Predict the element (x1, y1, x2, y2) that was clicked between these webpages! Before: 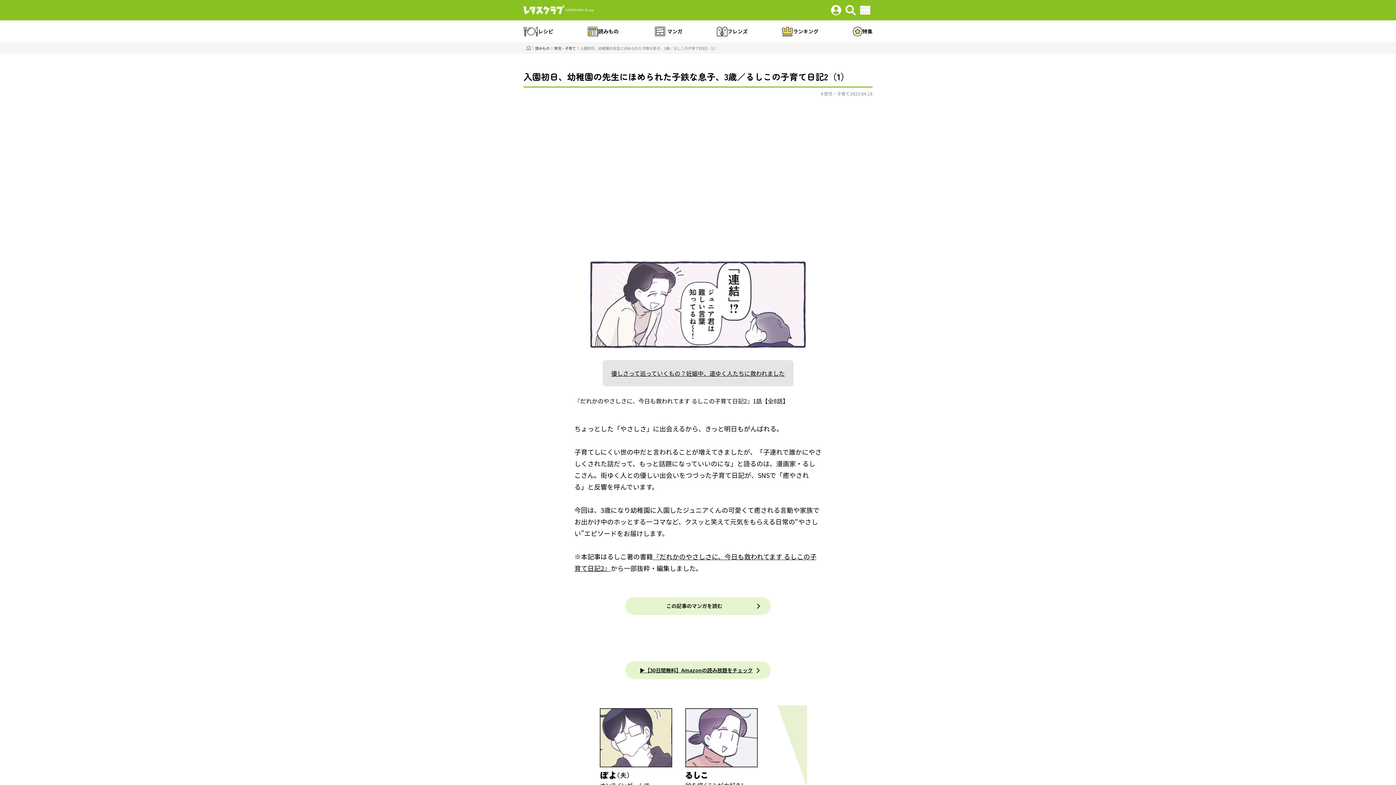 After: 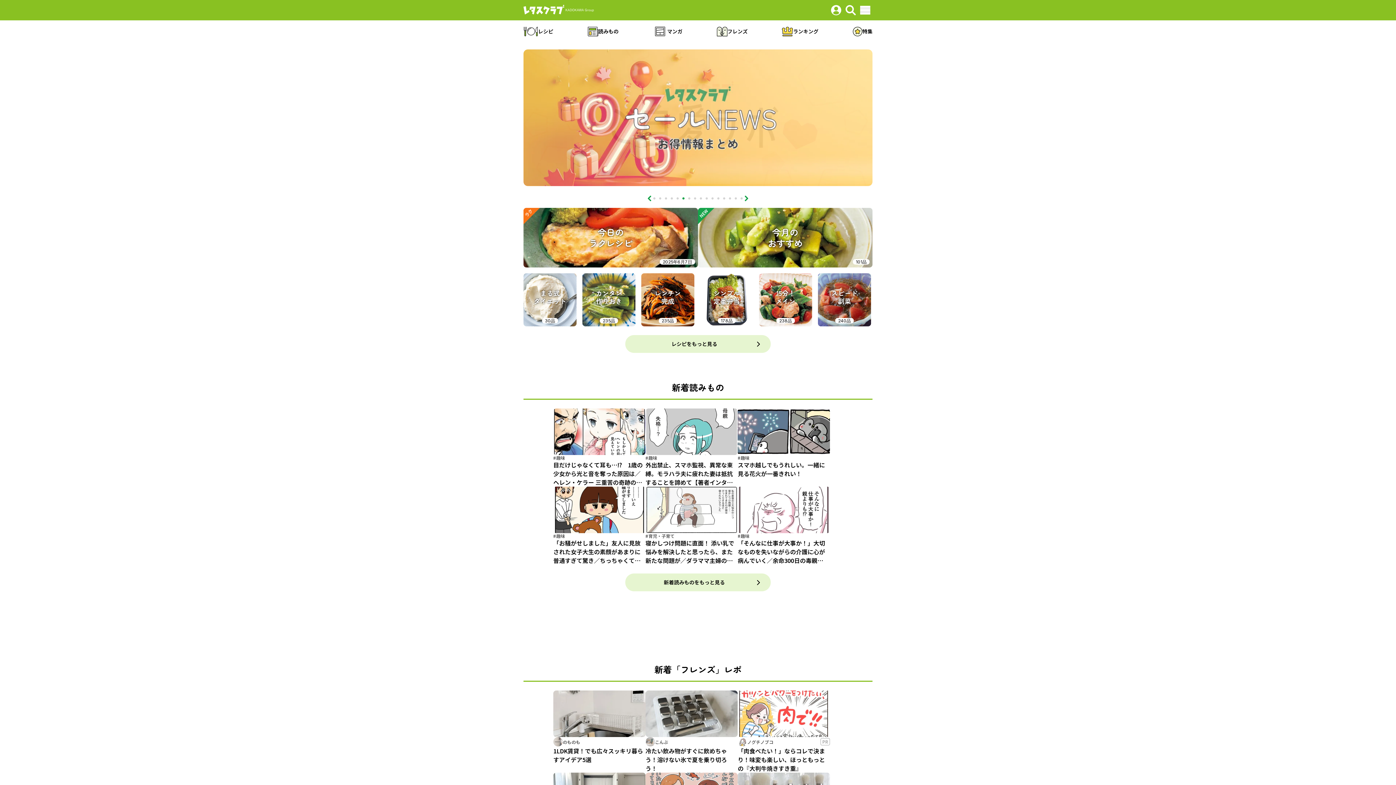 Action: bbox: (523, 4, 608, 15)